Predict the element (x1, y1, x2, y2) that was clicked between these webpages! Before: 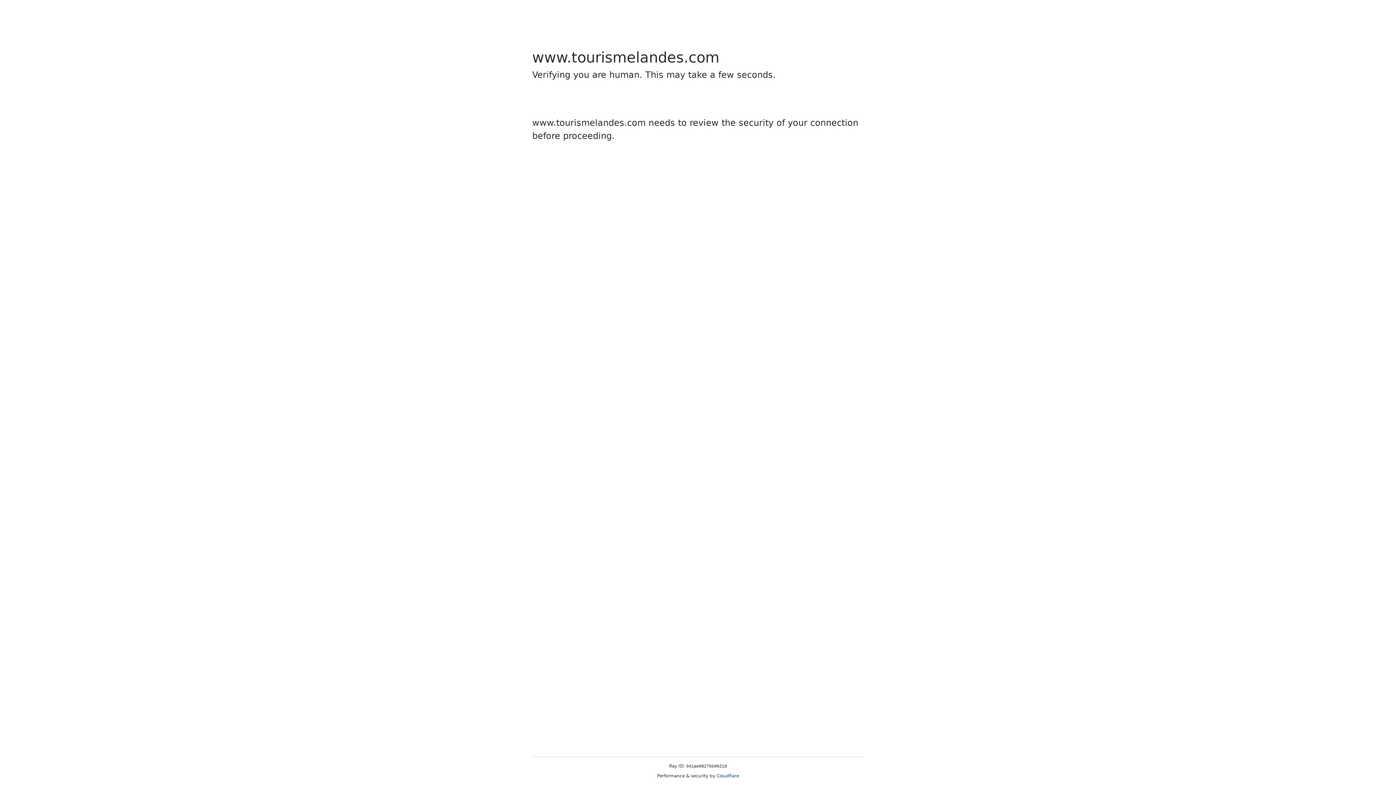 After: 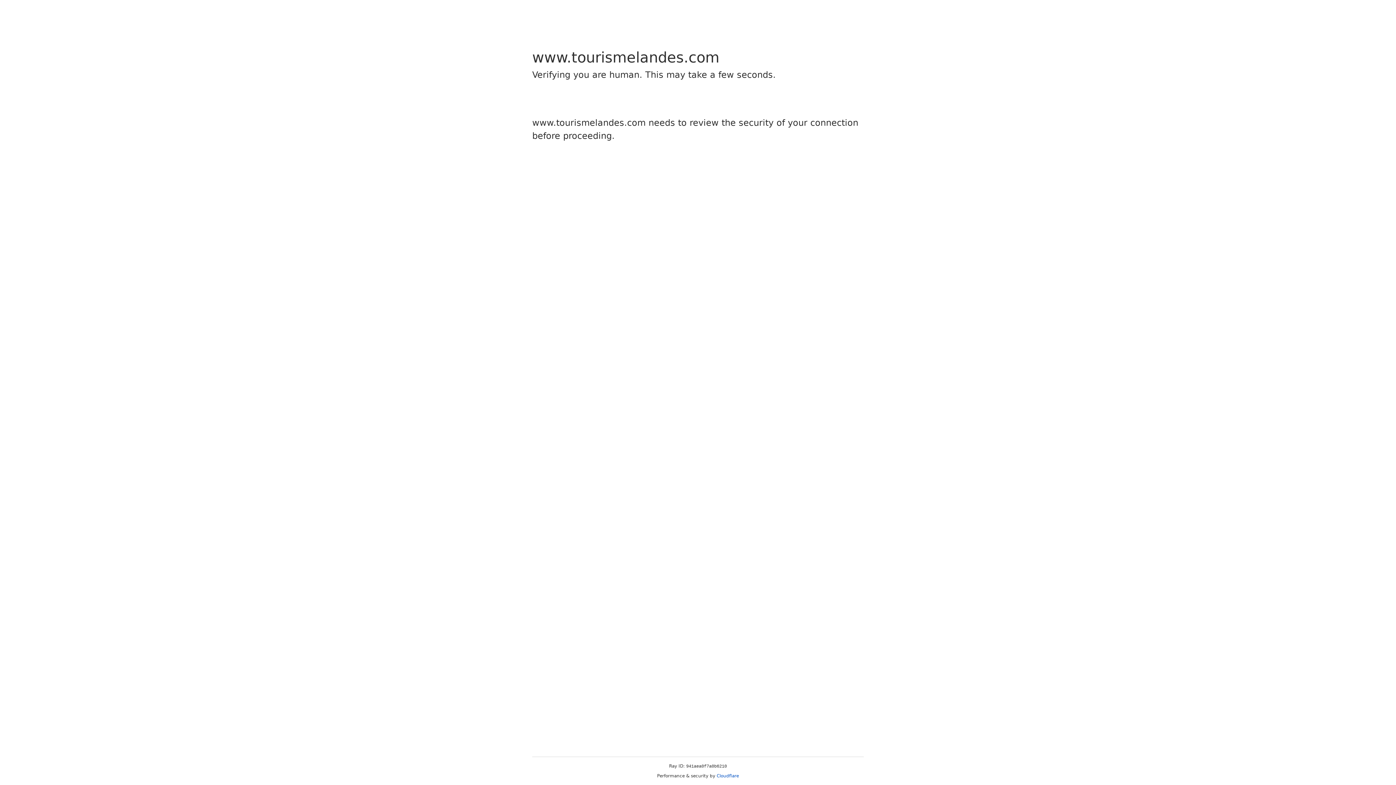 Action: label: Cloudflare bbox: (716, 773, 739, 778)